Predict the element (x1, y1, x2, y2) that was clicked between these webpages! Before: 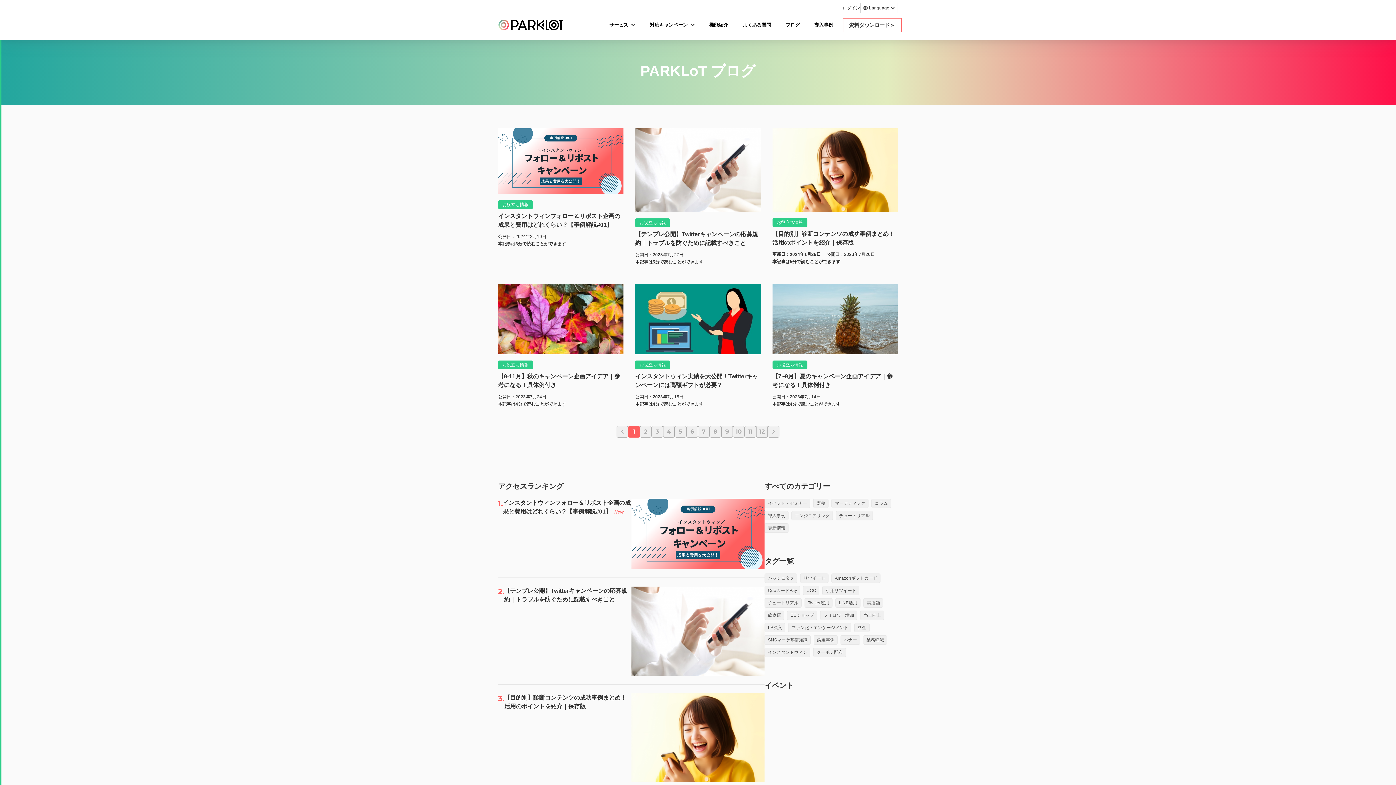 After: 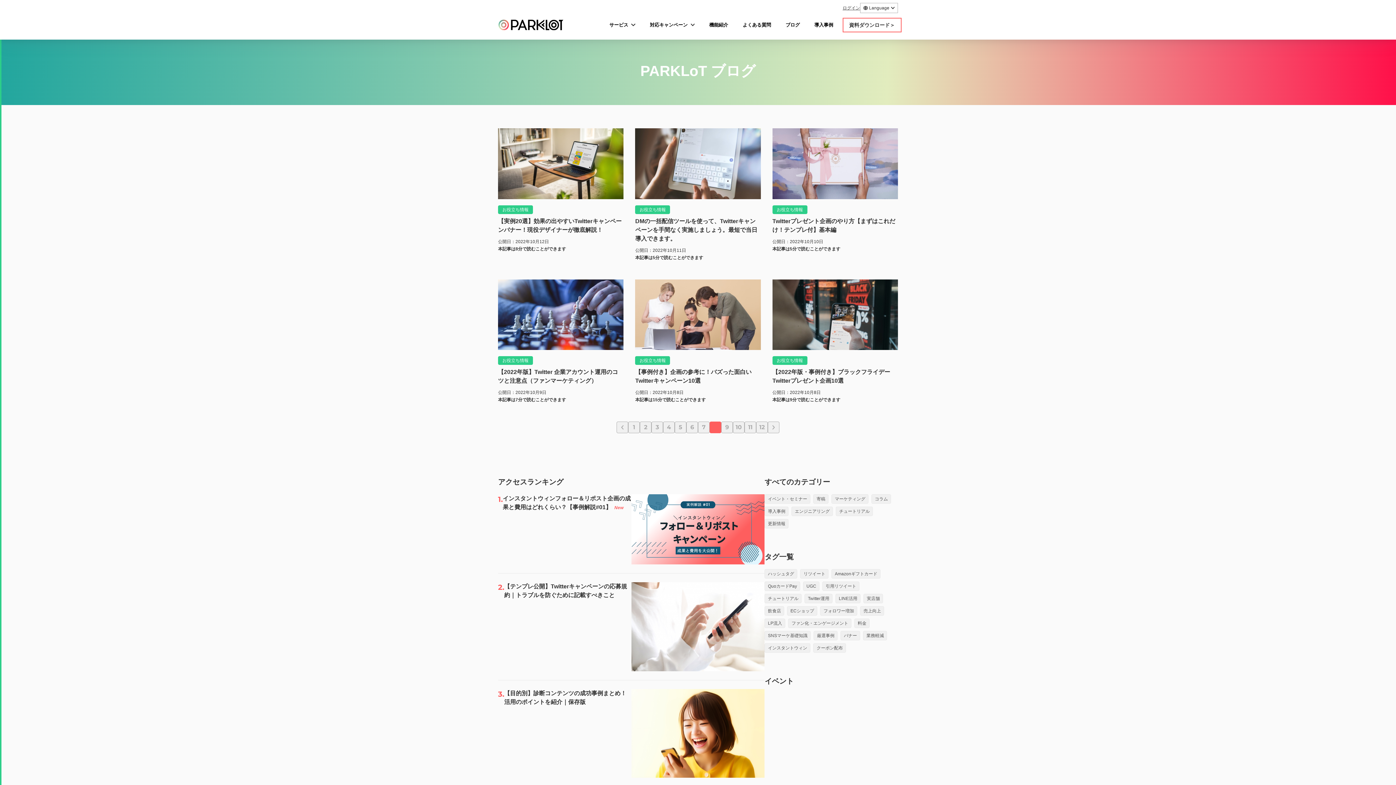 Action: bbox: (710, 426, 721, 437) label: 8